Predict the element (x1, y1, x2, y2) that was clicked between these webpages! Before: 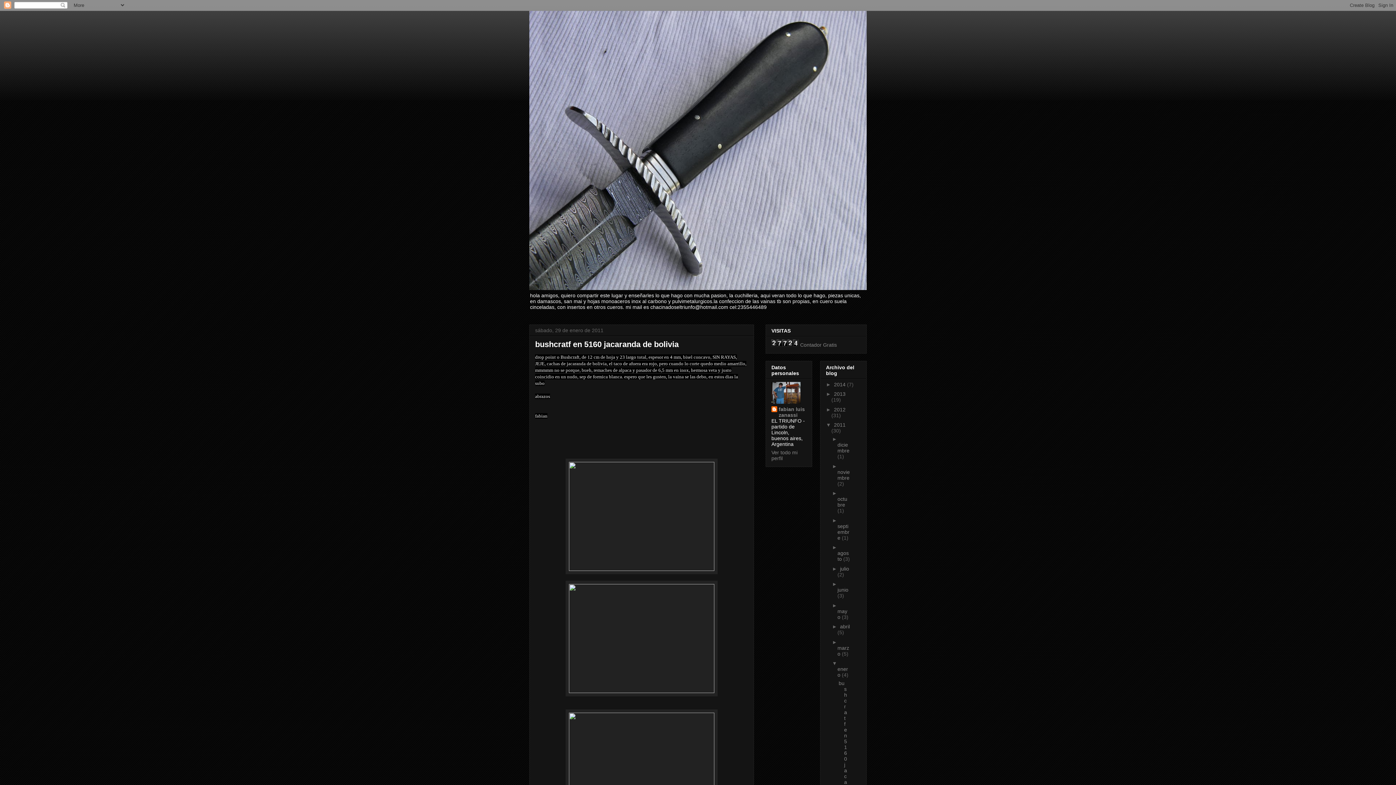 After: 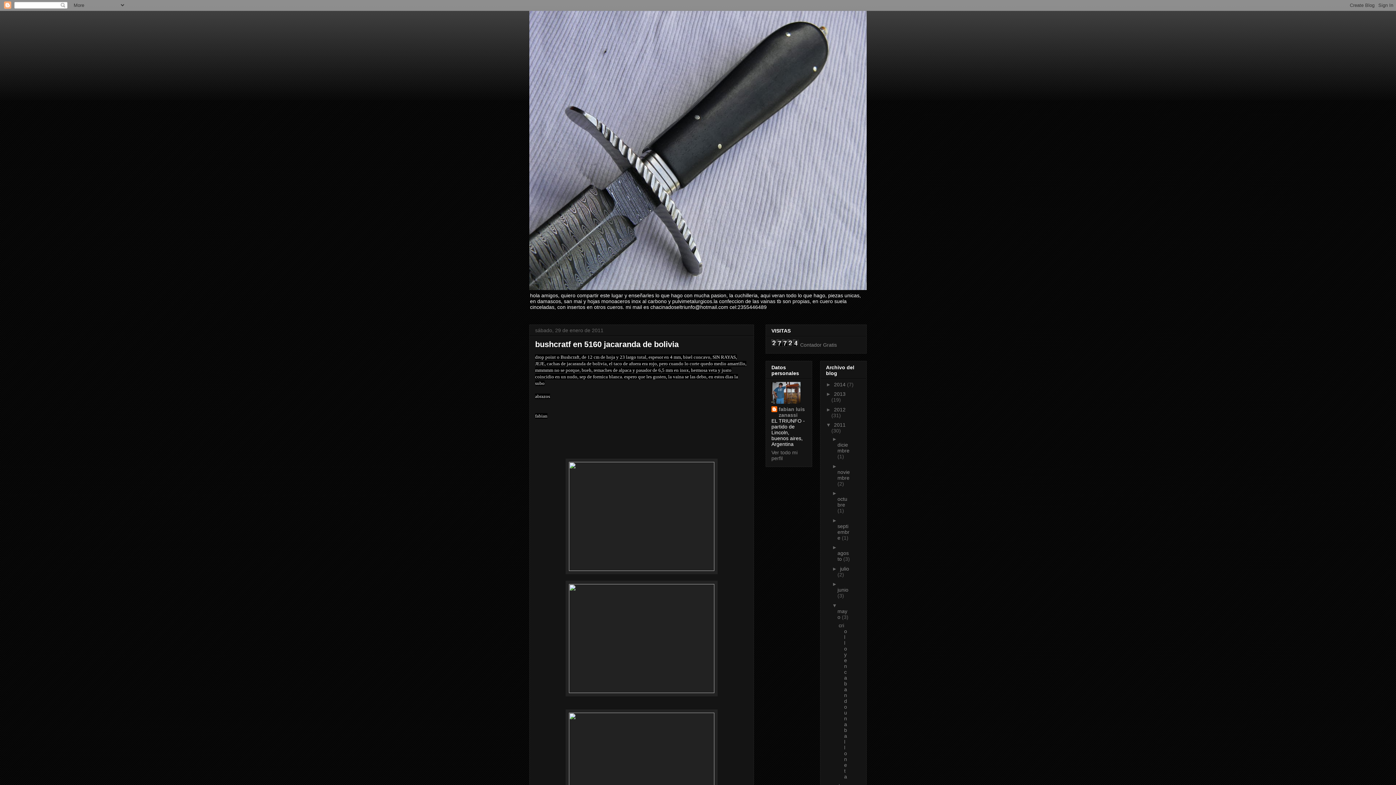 Action: bbox: (832, 602, 838, 608) label: ►  